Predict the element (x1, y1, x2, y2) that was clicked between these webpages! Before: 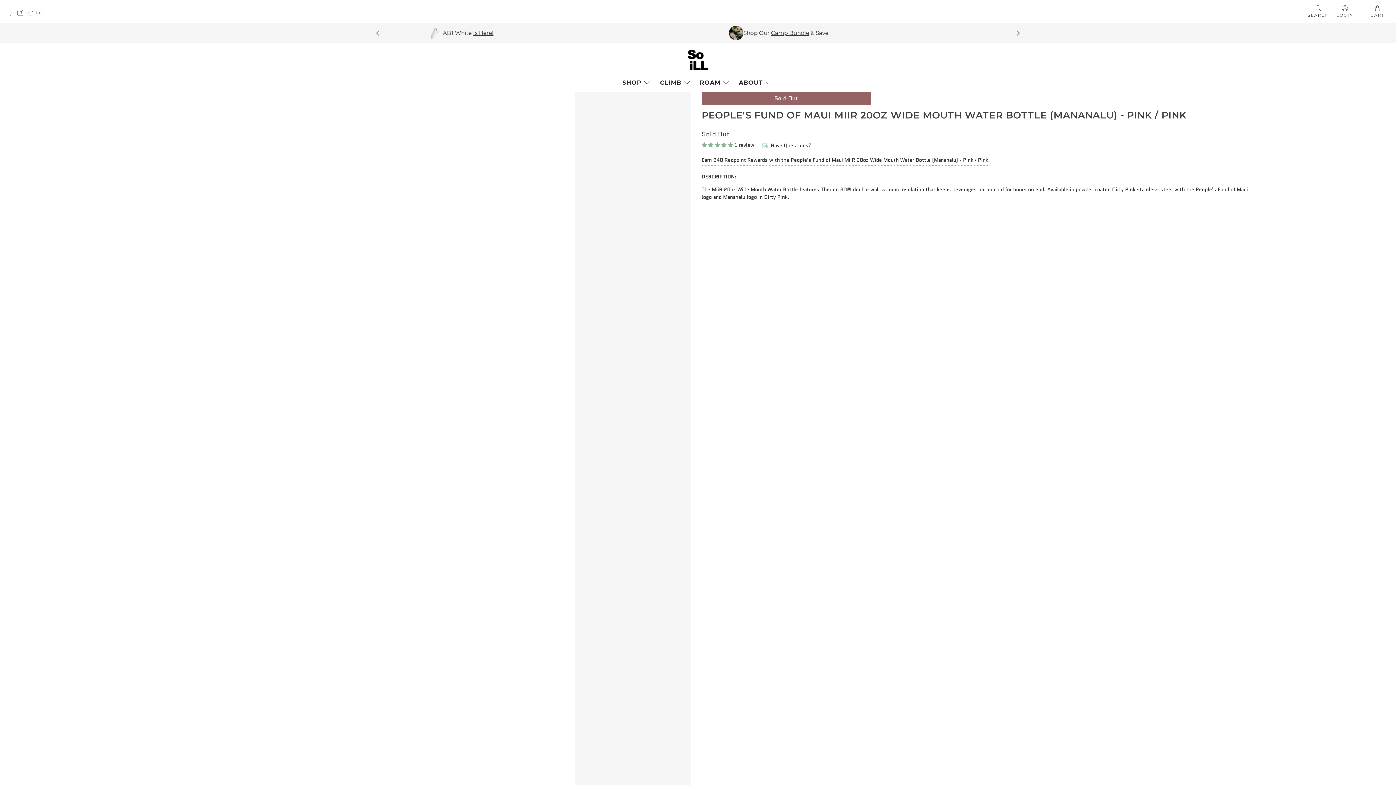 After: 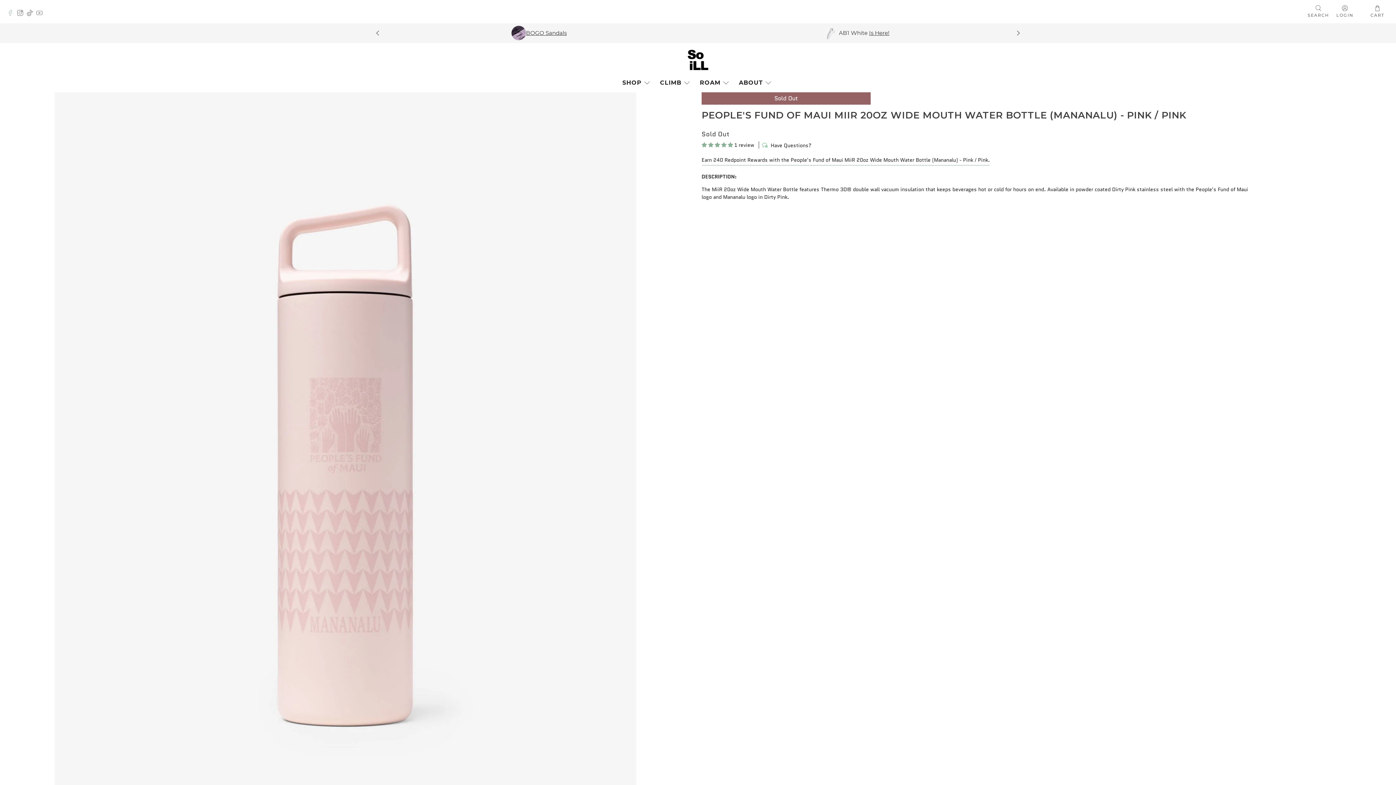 Action: bbox: (7, 10, 17, 17)